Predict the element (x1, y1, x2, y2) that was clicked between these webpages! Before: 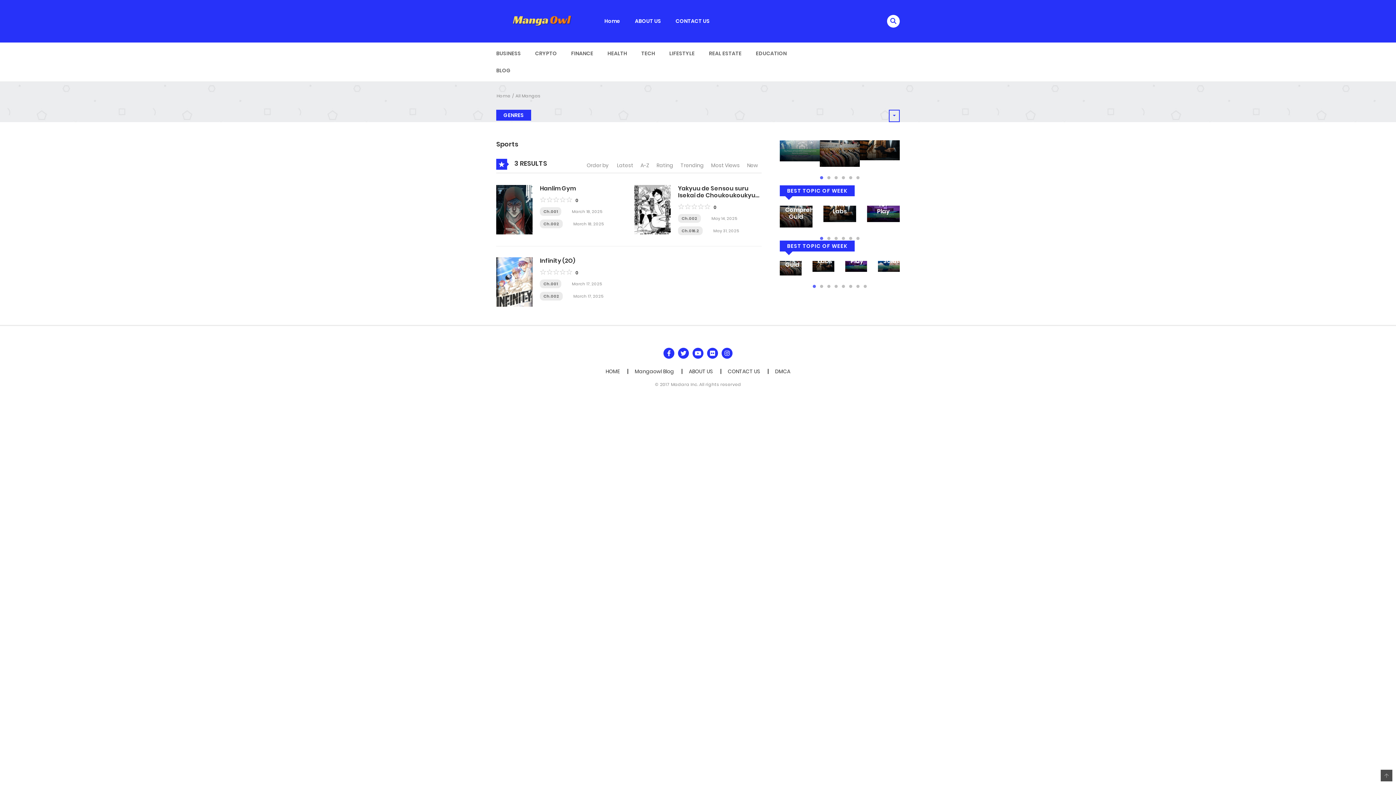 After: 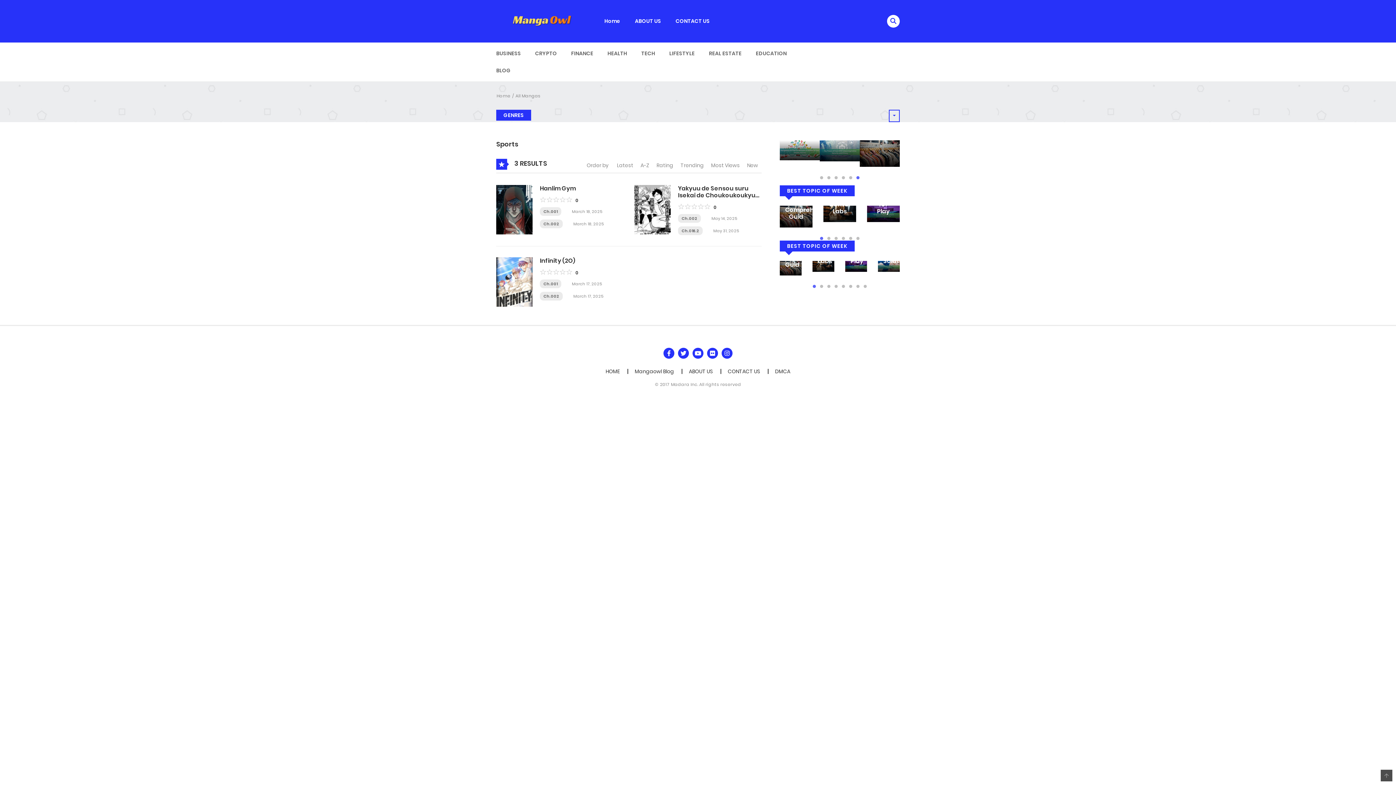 Action: bbox: (854, 174, 861, 181) label: 6 of 2